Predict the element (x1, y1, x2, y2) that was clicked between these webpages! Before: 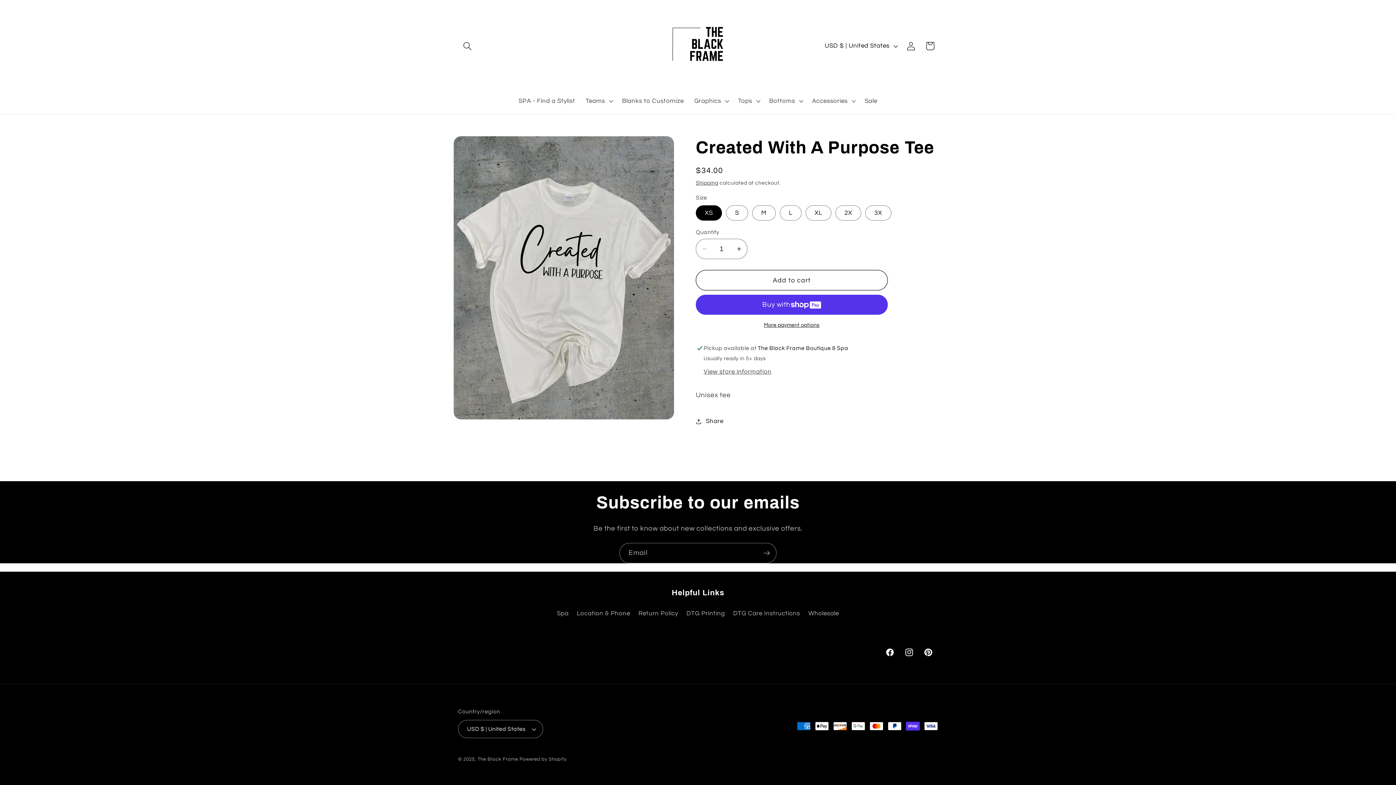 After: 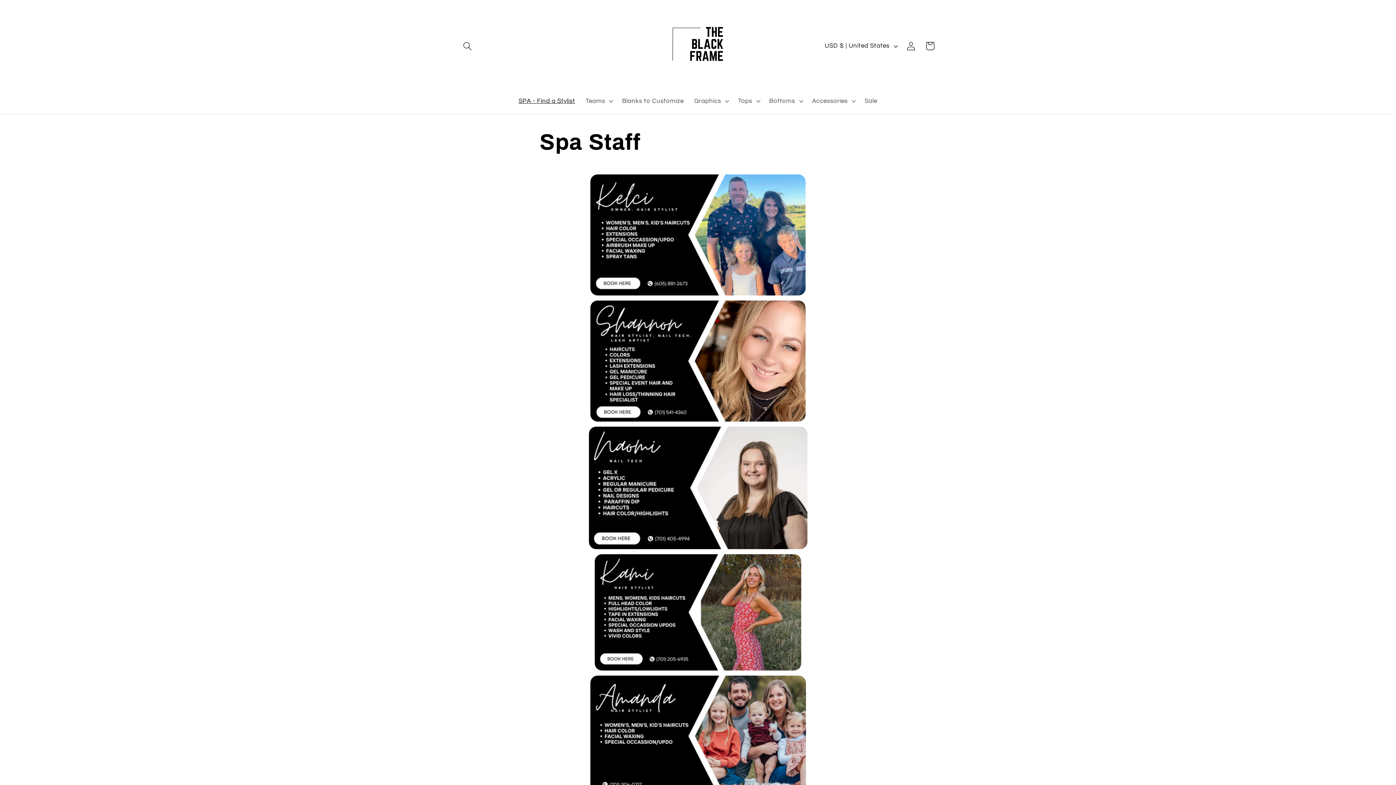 Action: bbox: (557, 609, 568, 621) label: Spa